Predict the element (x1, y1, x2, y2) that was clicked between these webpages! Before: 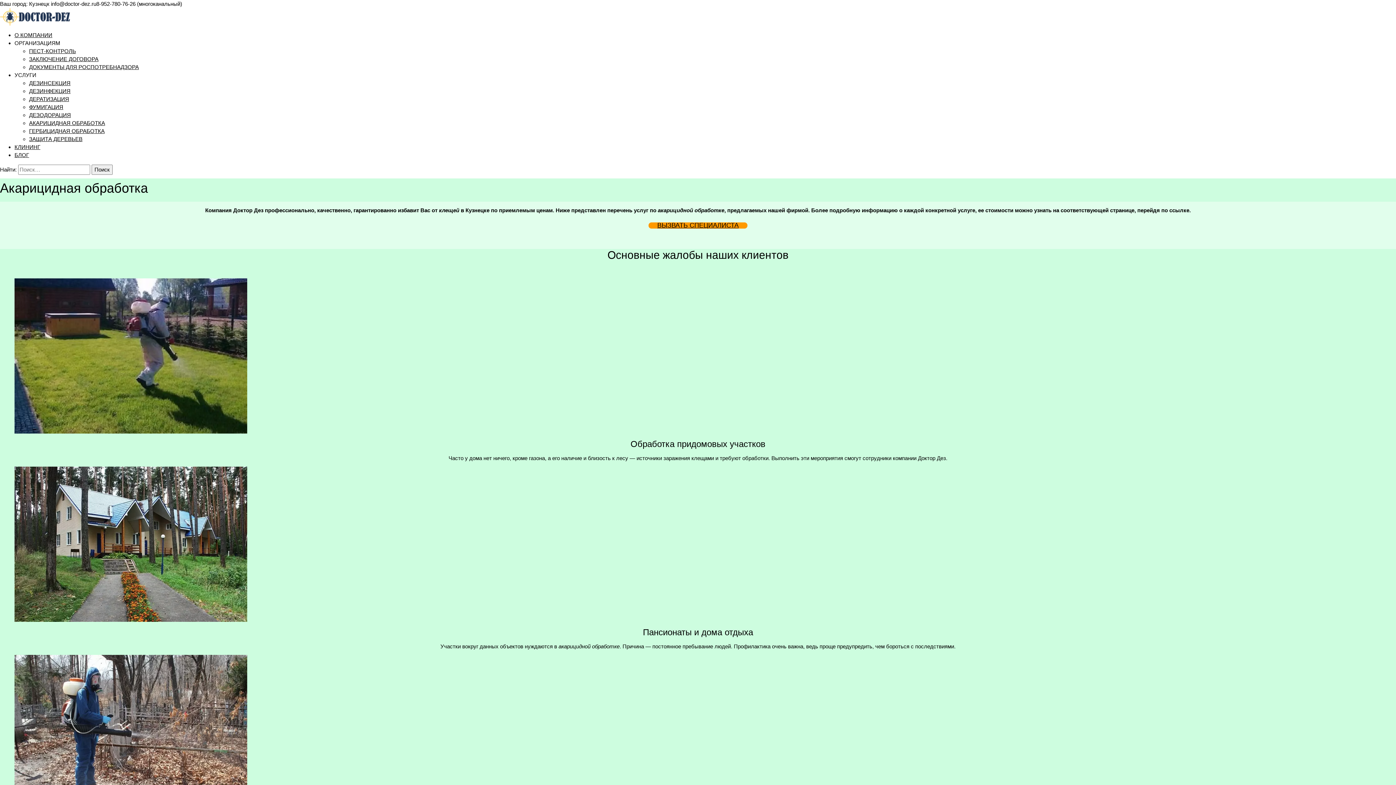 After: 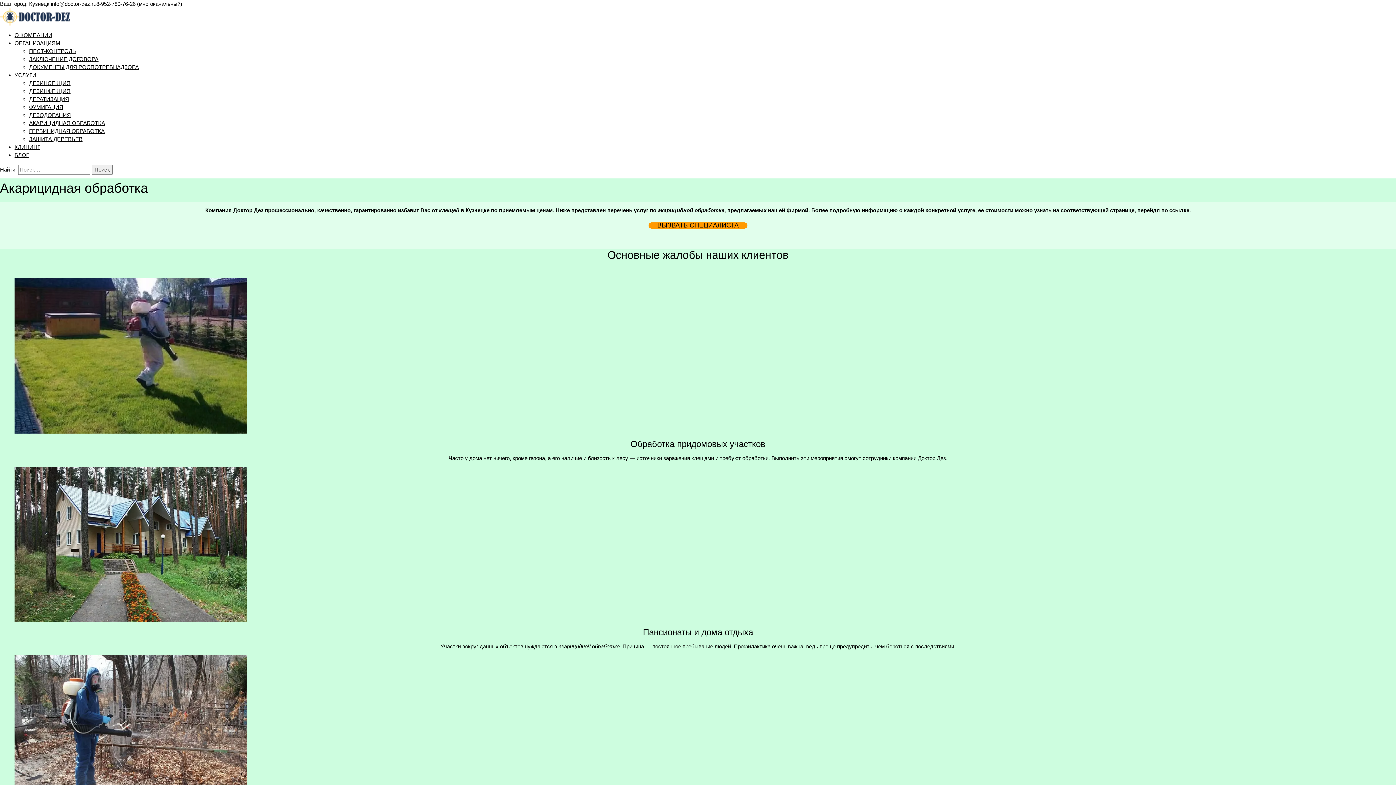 Action: label: АКАРИЦИДНАЯ ОБРАБОТКА bbox: (29, 120, 105, 126)